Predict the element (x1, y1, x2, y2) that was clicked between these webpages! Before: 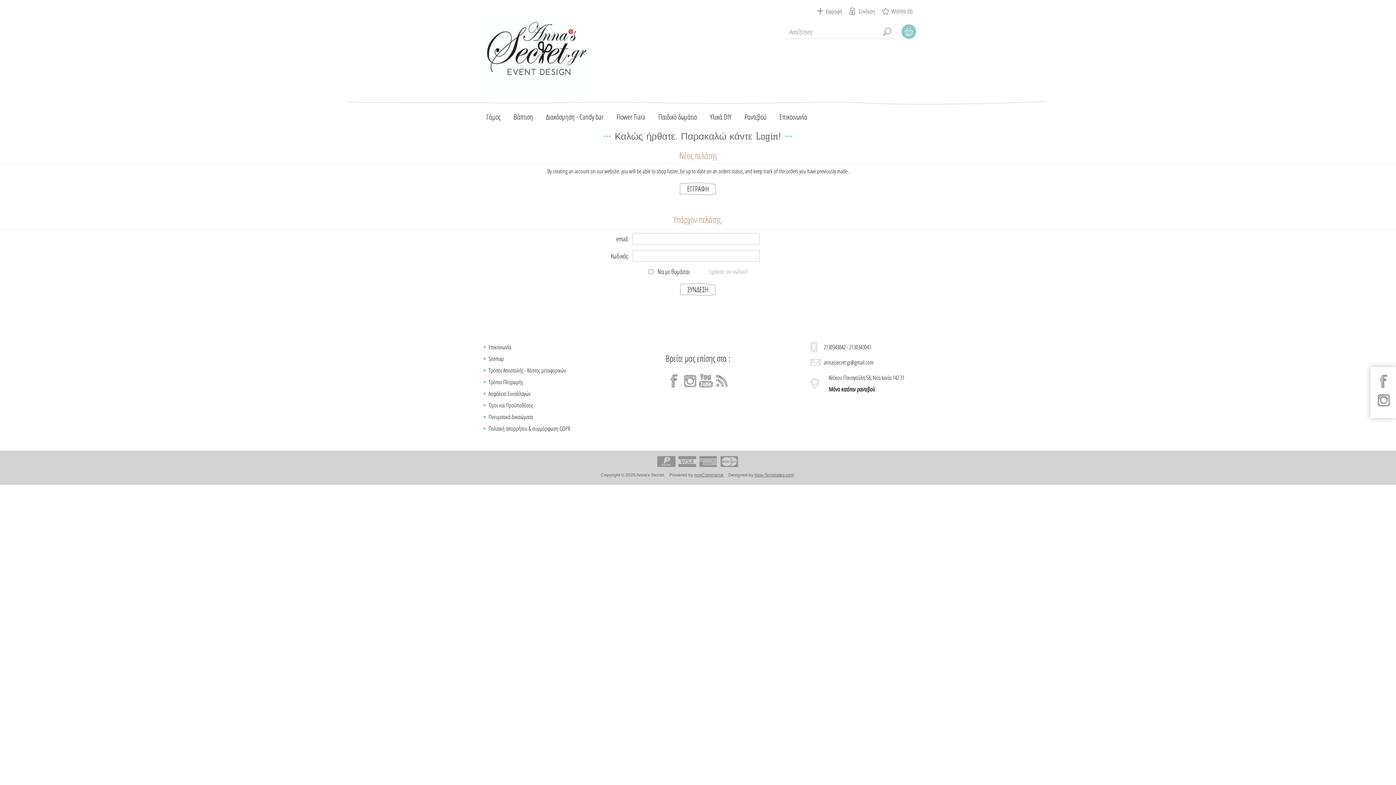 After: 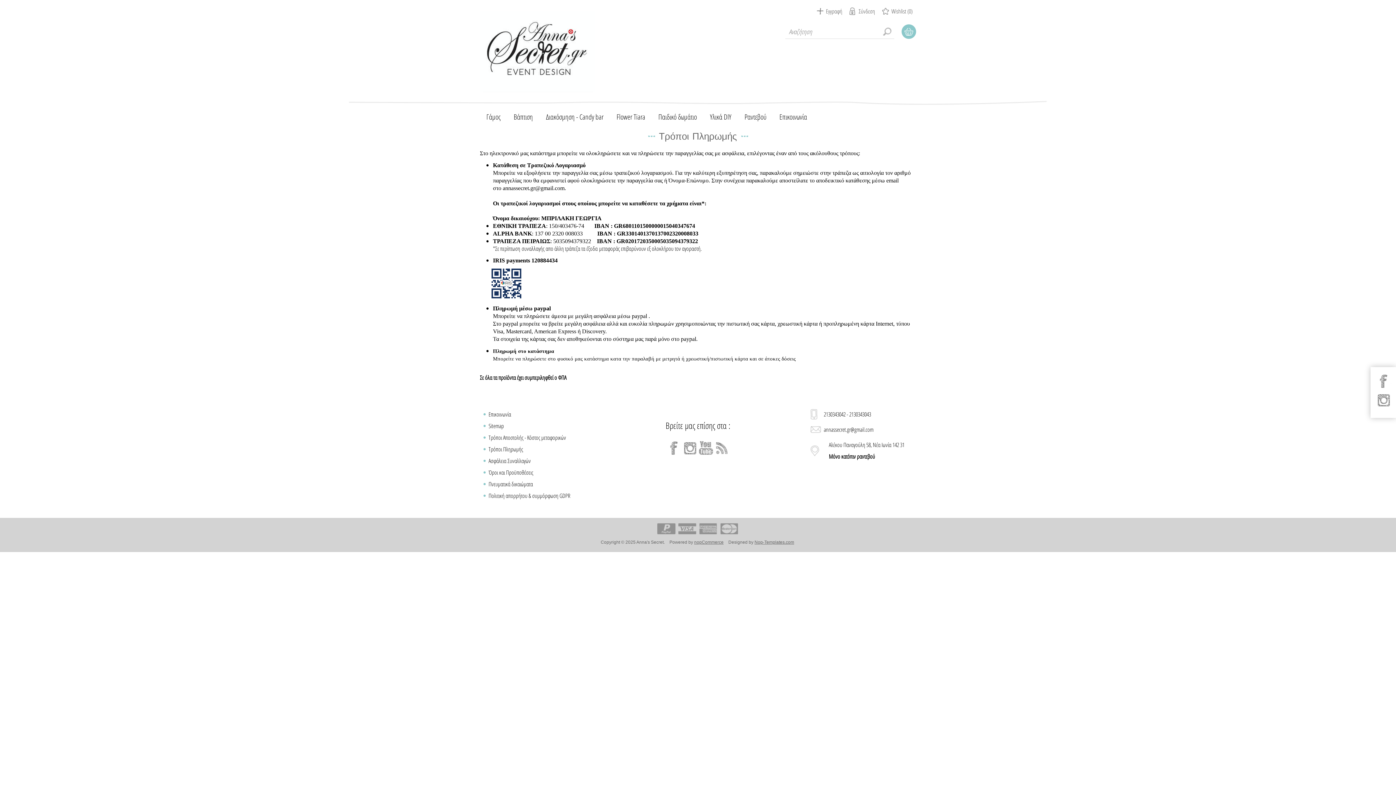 Action: bbox: (483, 376, 528, 388) label: Τρόποι Πληρωμής